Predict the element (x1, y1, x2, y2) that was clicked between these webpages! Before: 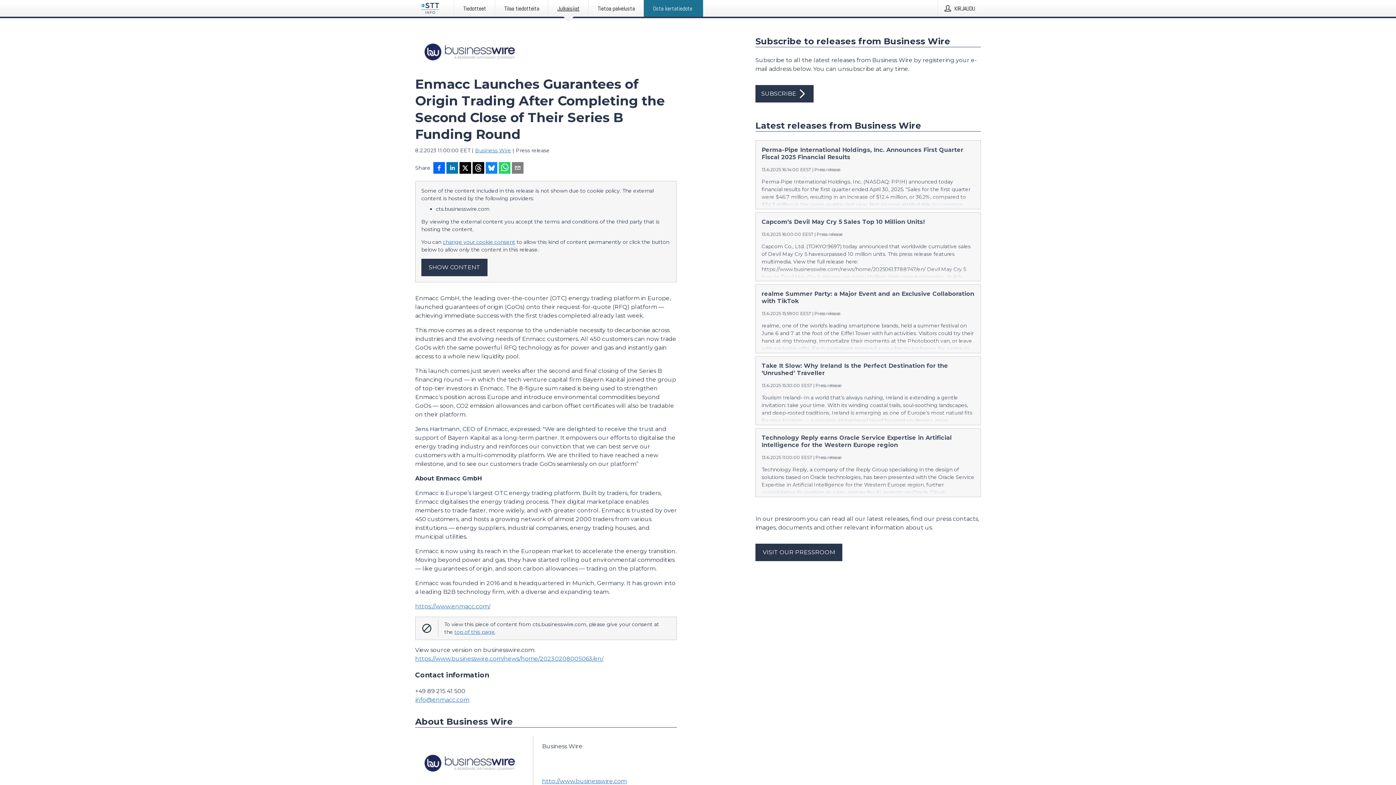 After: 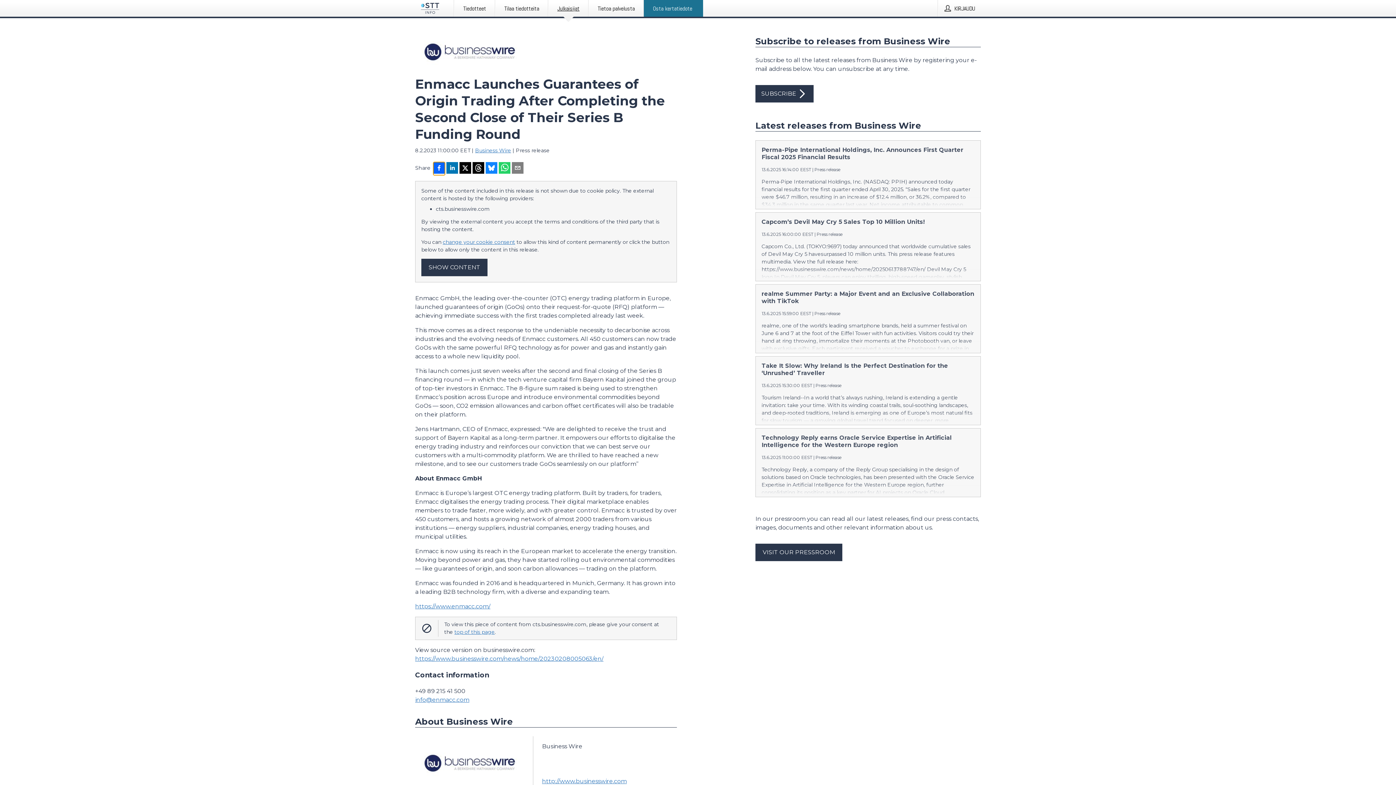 Action: bbox: (433, 162, 445, 175) label: Jaa Facebookissa